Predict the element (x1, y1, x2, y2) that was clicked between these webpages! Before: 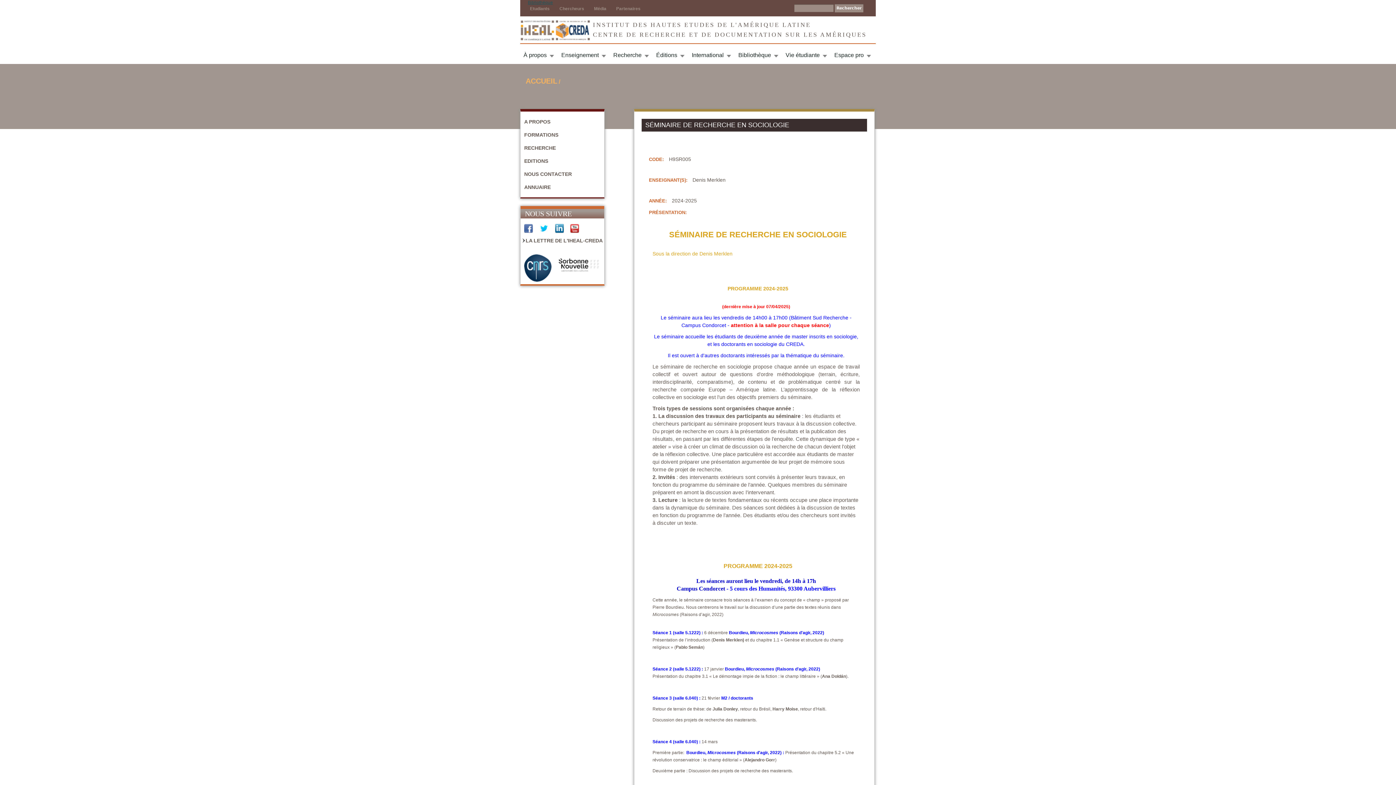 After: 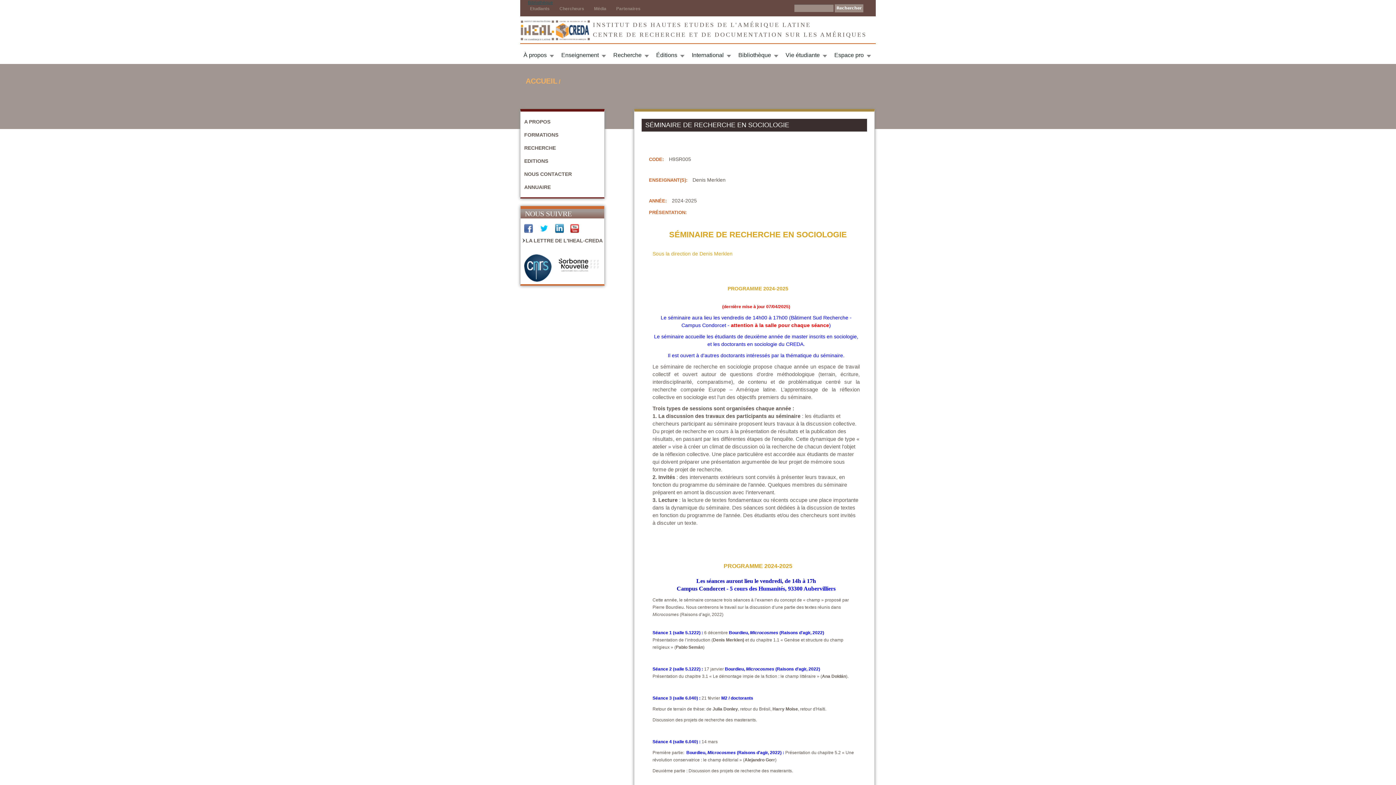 Action: bbox: (520, 233, 534, 237)